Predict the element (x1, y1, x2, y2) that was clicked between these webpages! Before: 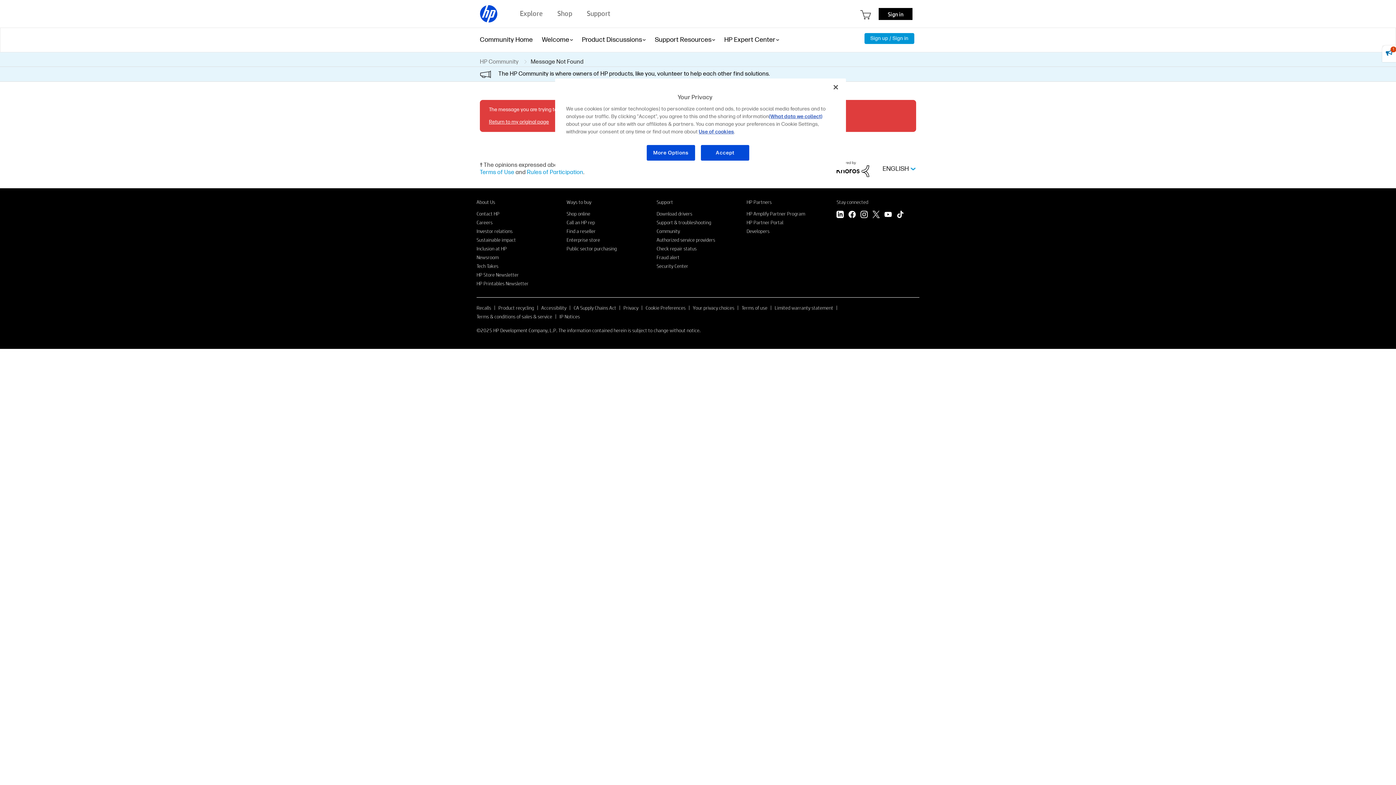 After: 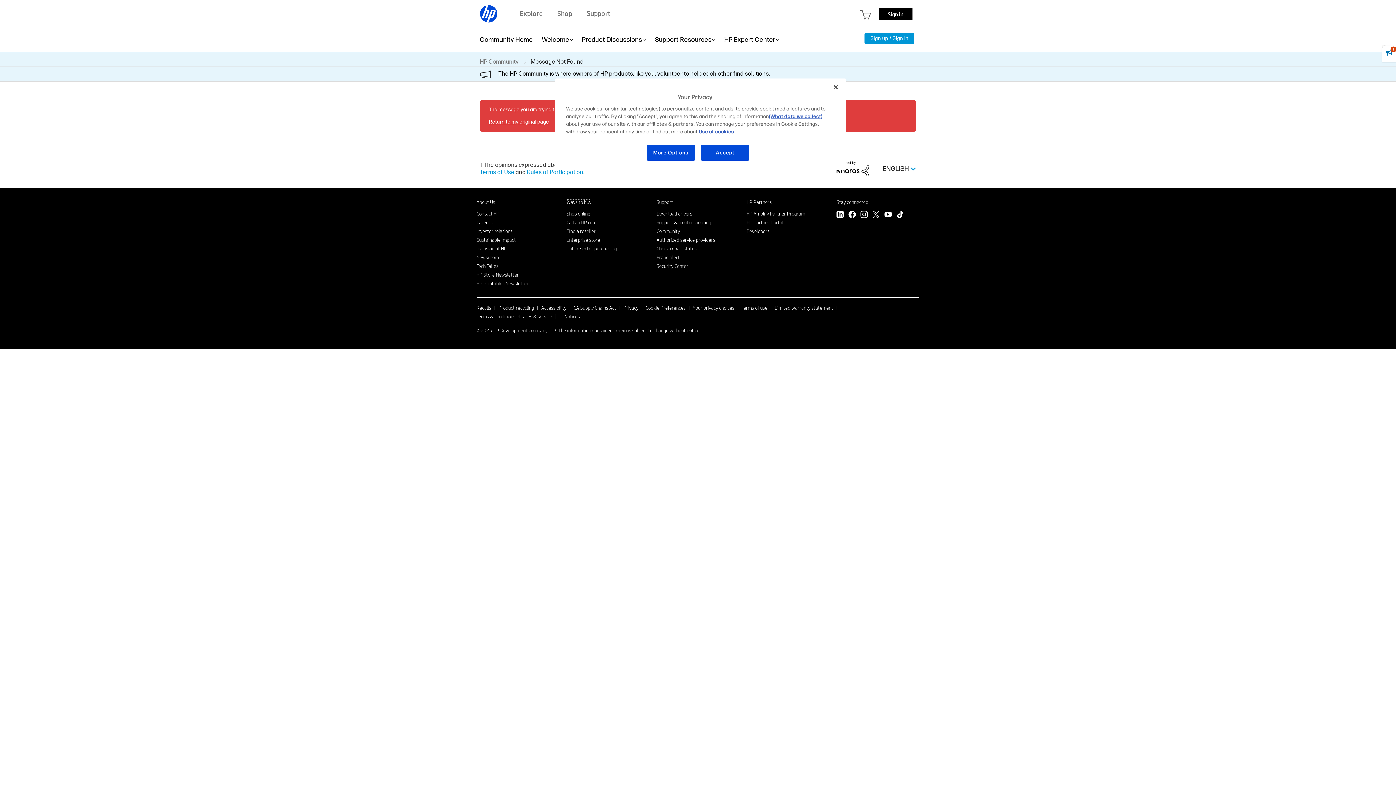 Action: label: Ways to buy bbox: (566, 198, 591, 205)